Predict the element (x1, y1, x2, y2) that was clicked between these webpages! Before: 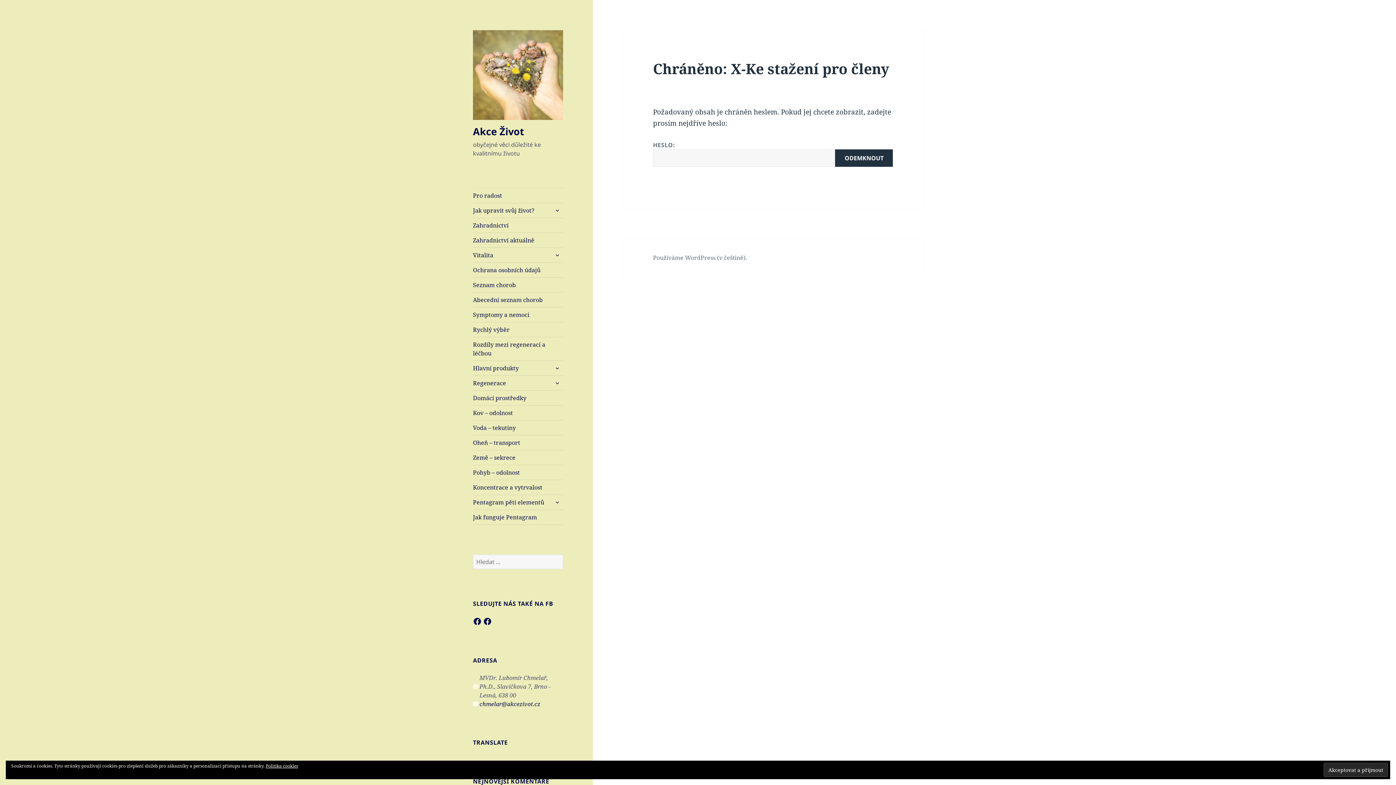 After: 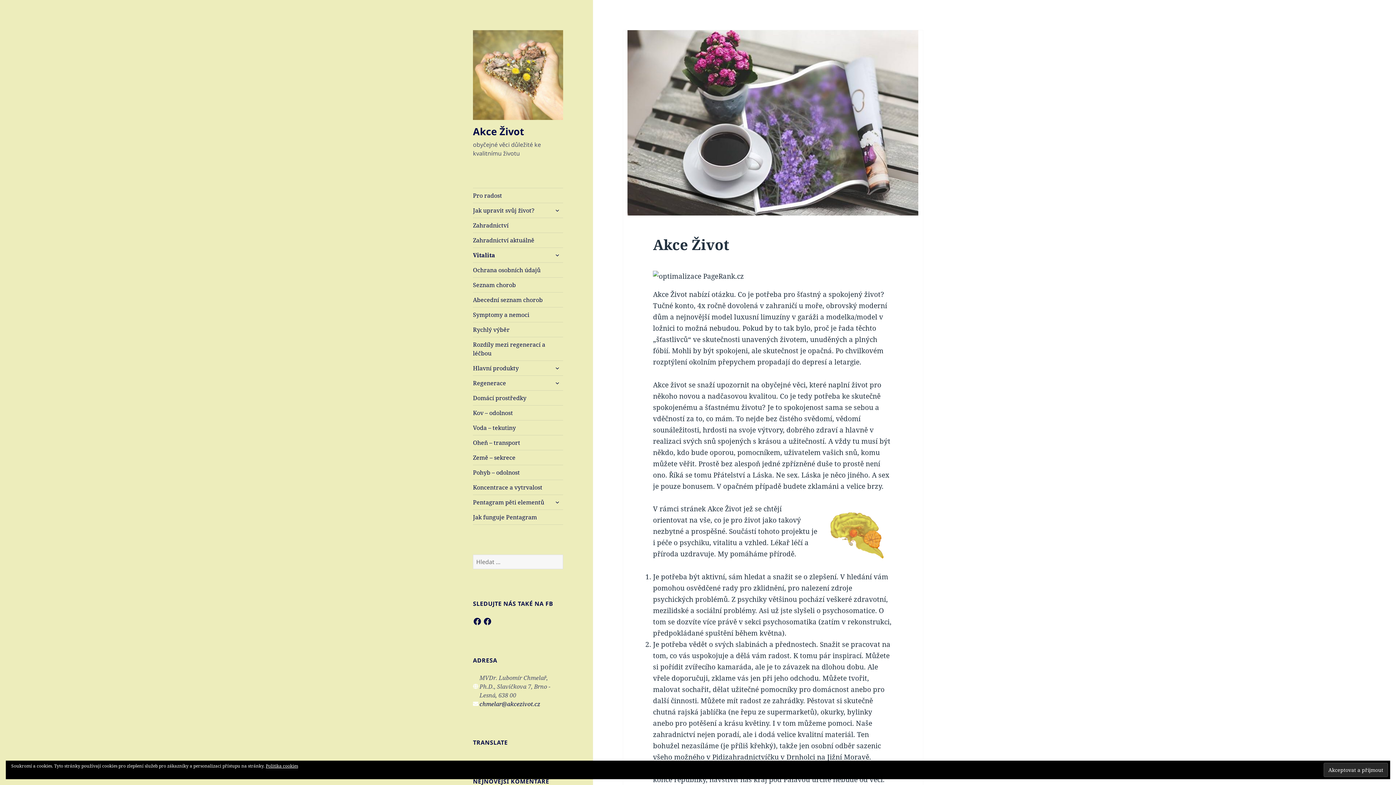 Action: label: Vitalita bbox: (473, 247, 563, 262)